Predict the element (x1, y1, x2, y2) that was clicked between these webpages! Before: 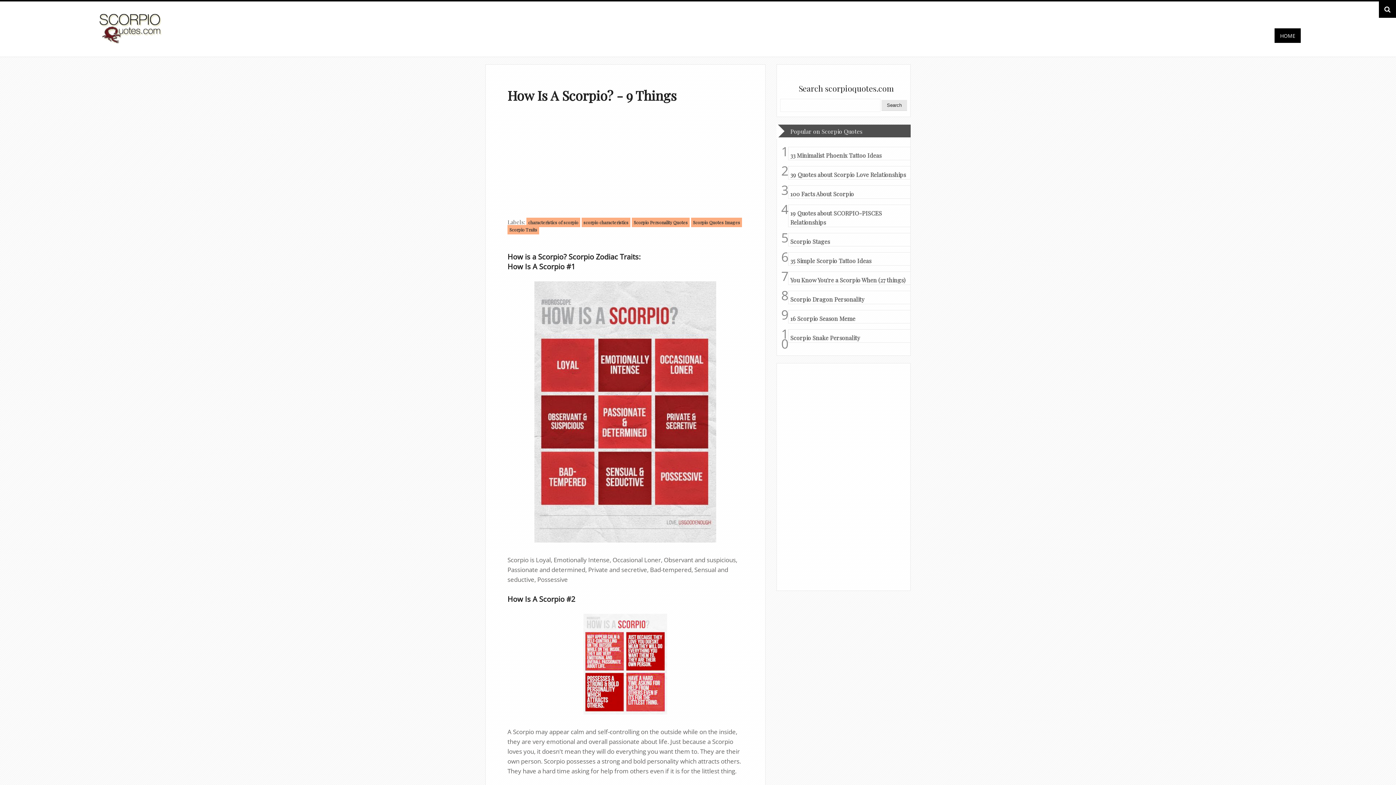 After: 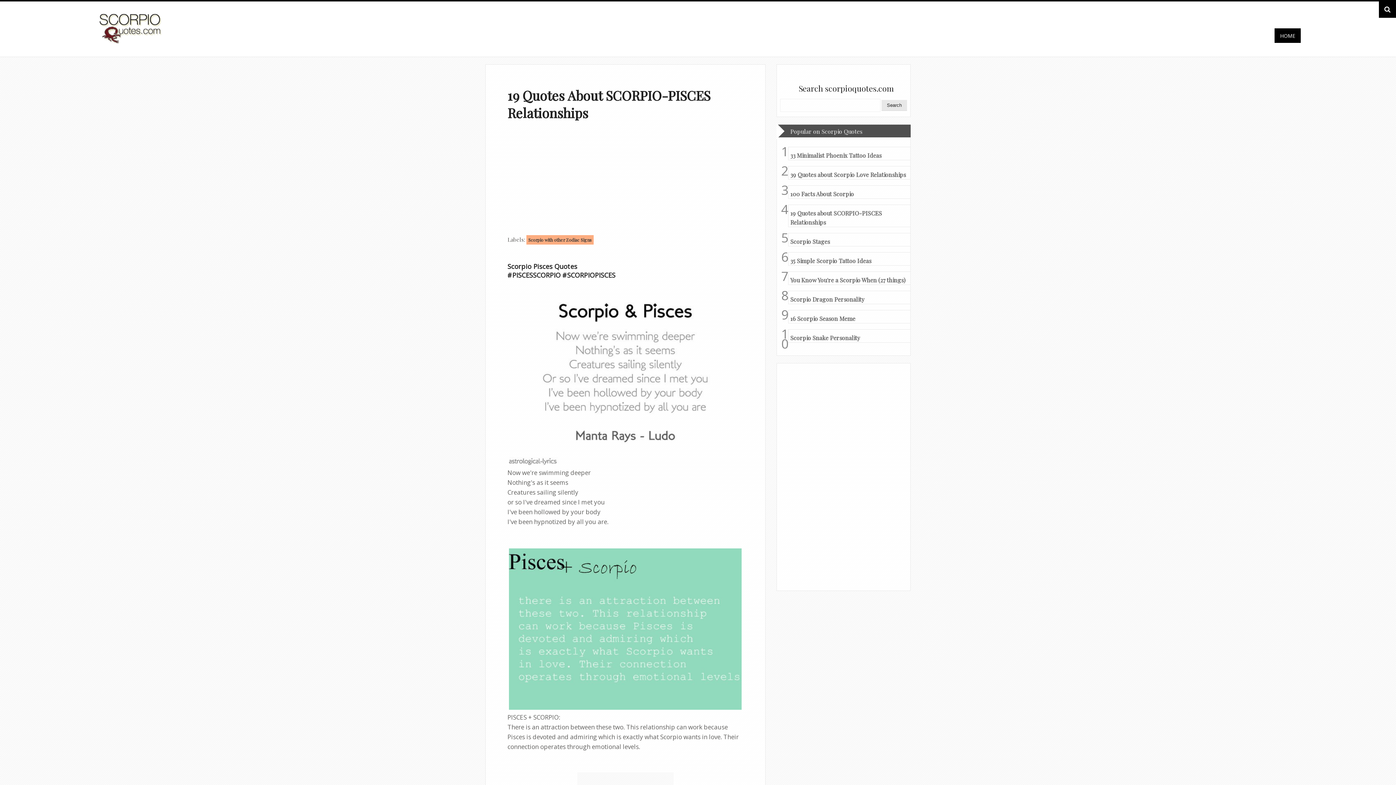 Action: label: 19 Quotes about SCORPIO-PISCES Relationships bbox: (790, 208, 917, 226)